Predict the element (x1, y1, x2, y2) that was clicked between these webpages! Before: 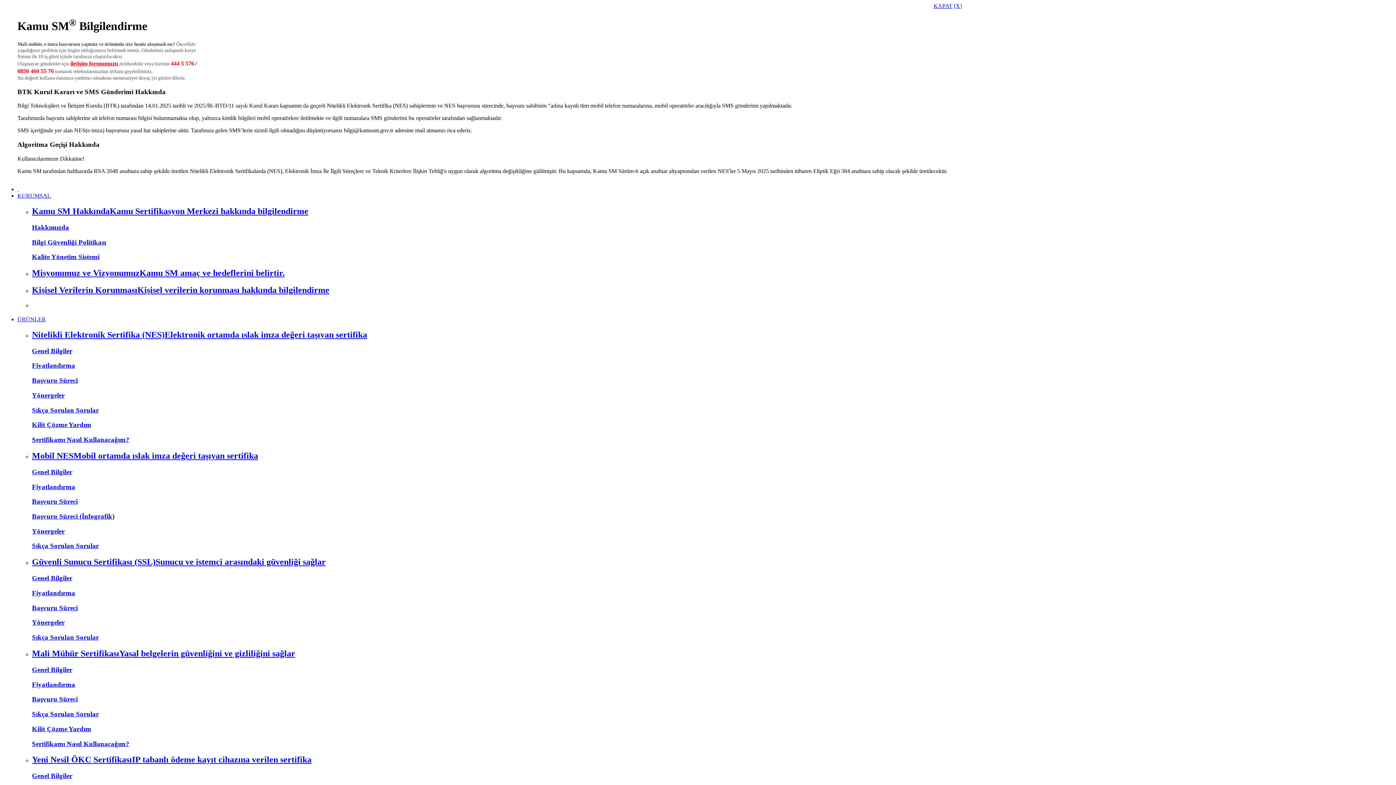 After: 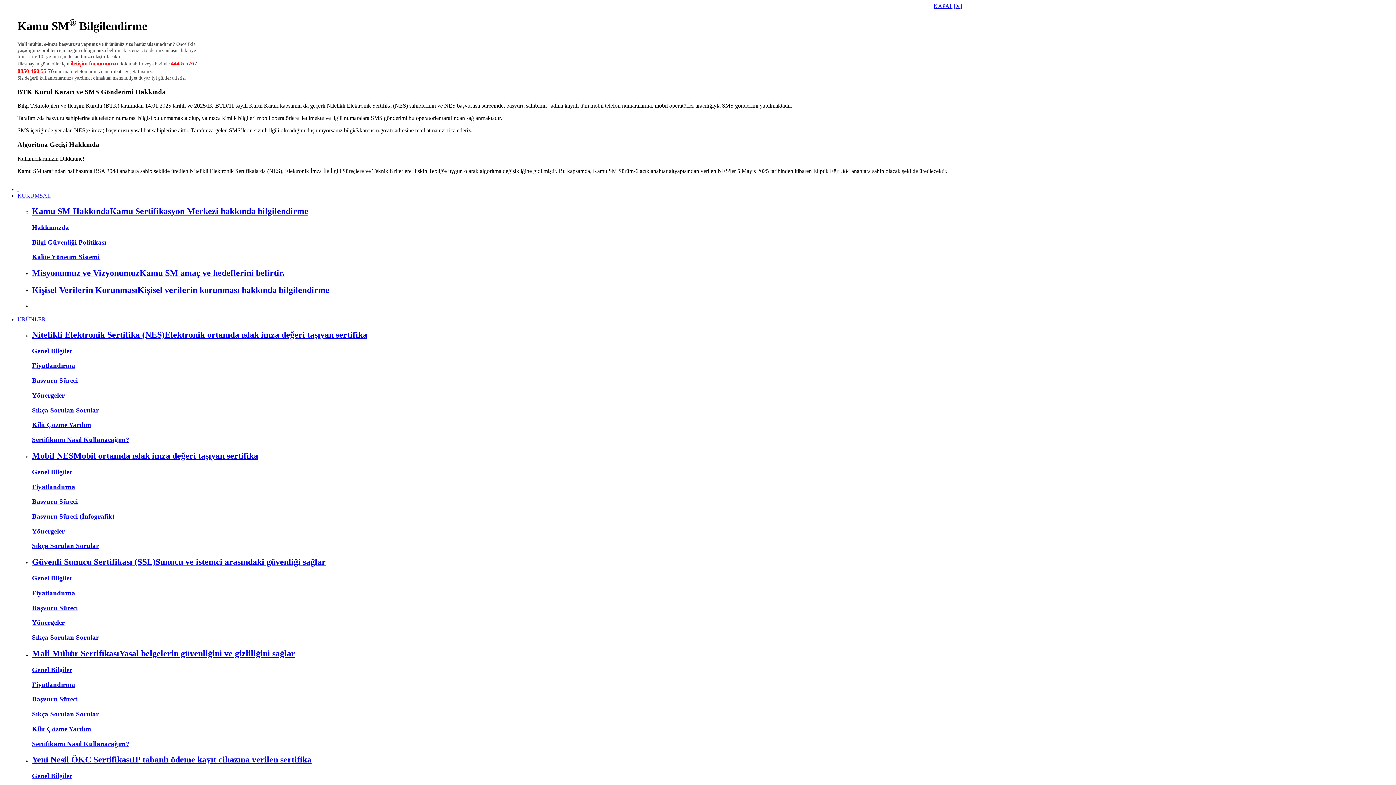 Action: bbox: (32, 666, 72, 673) label: Genel Bilgiler